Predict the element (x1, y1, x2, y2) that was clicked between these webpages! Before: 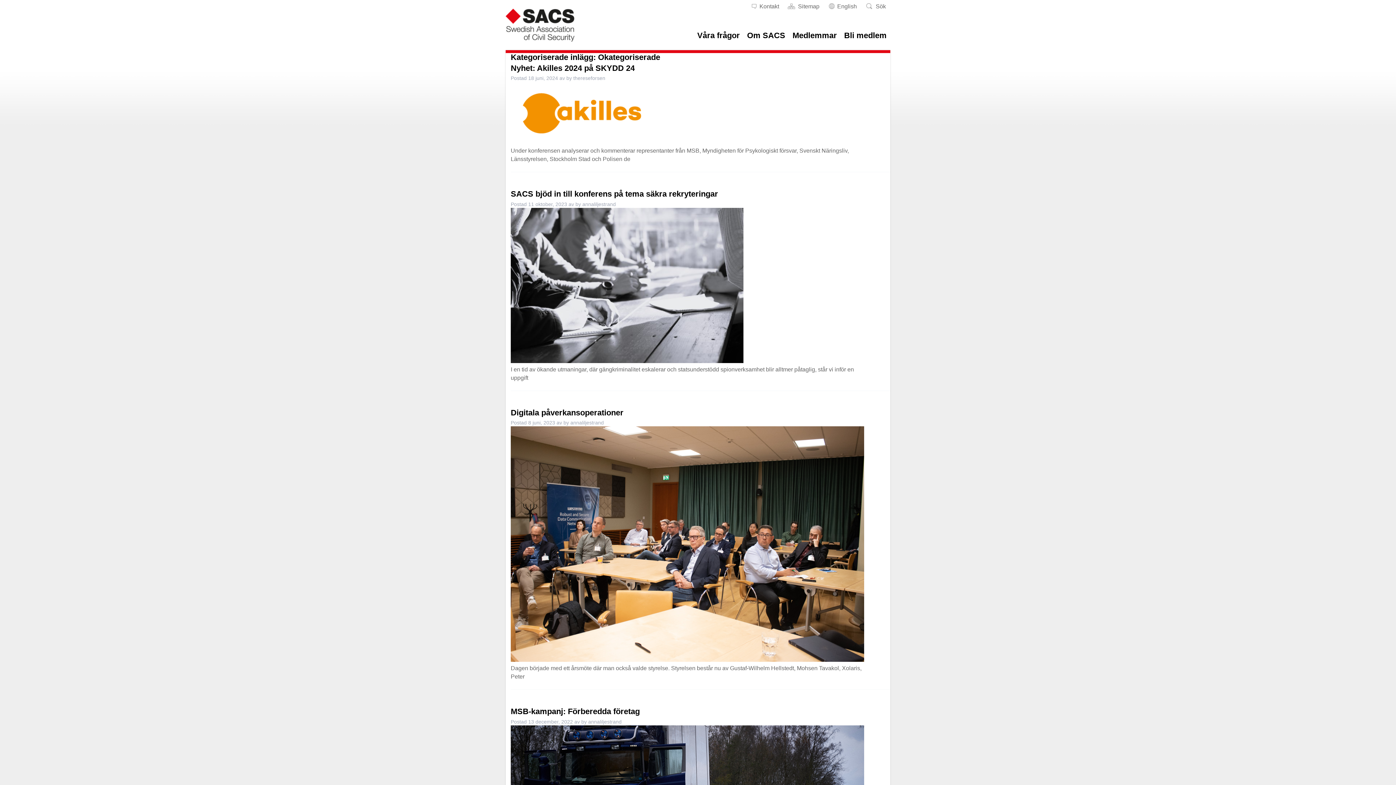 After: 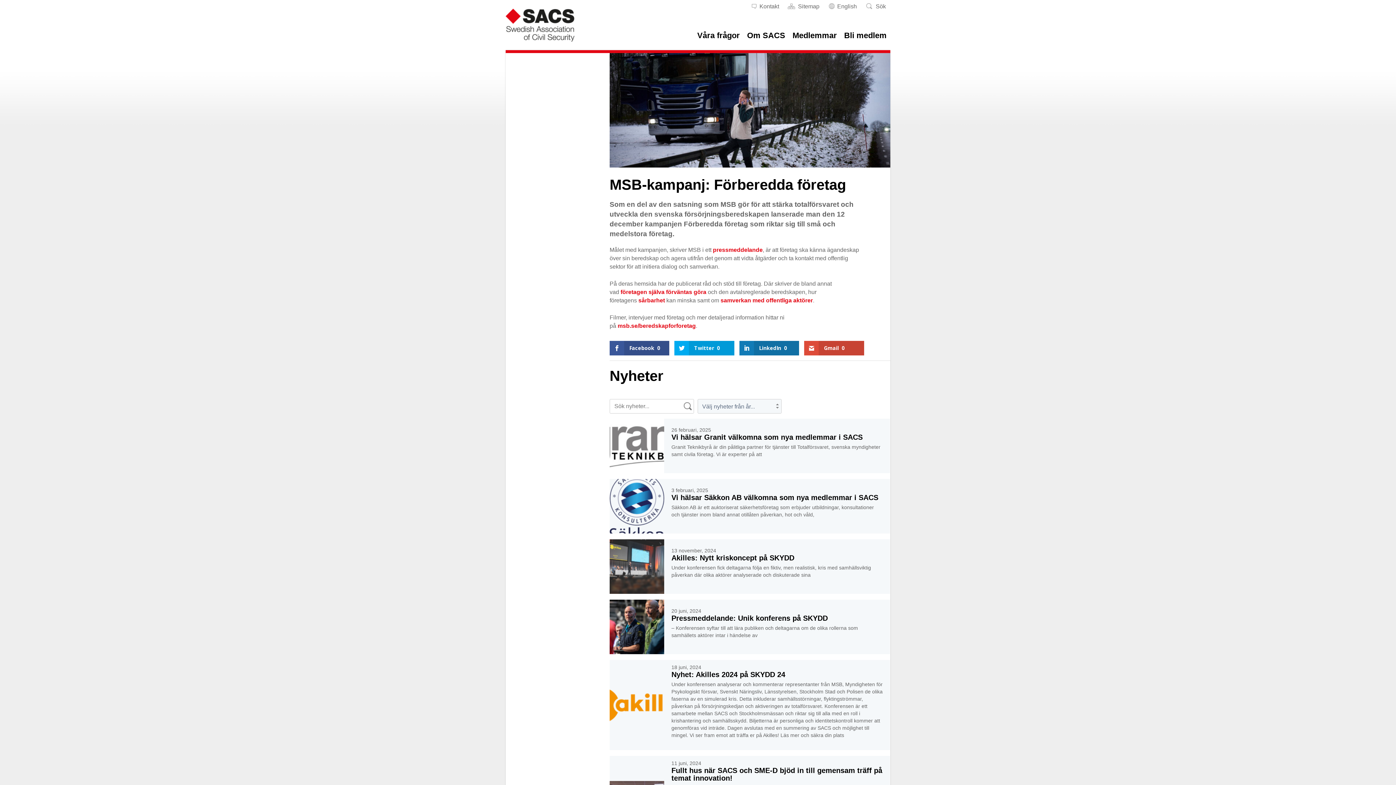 Action: bbox: (510, 707, 640, 716) label: MSB-kampanj: Förberedda företag